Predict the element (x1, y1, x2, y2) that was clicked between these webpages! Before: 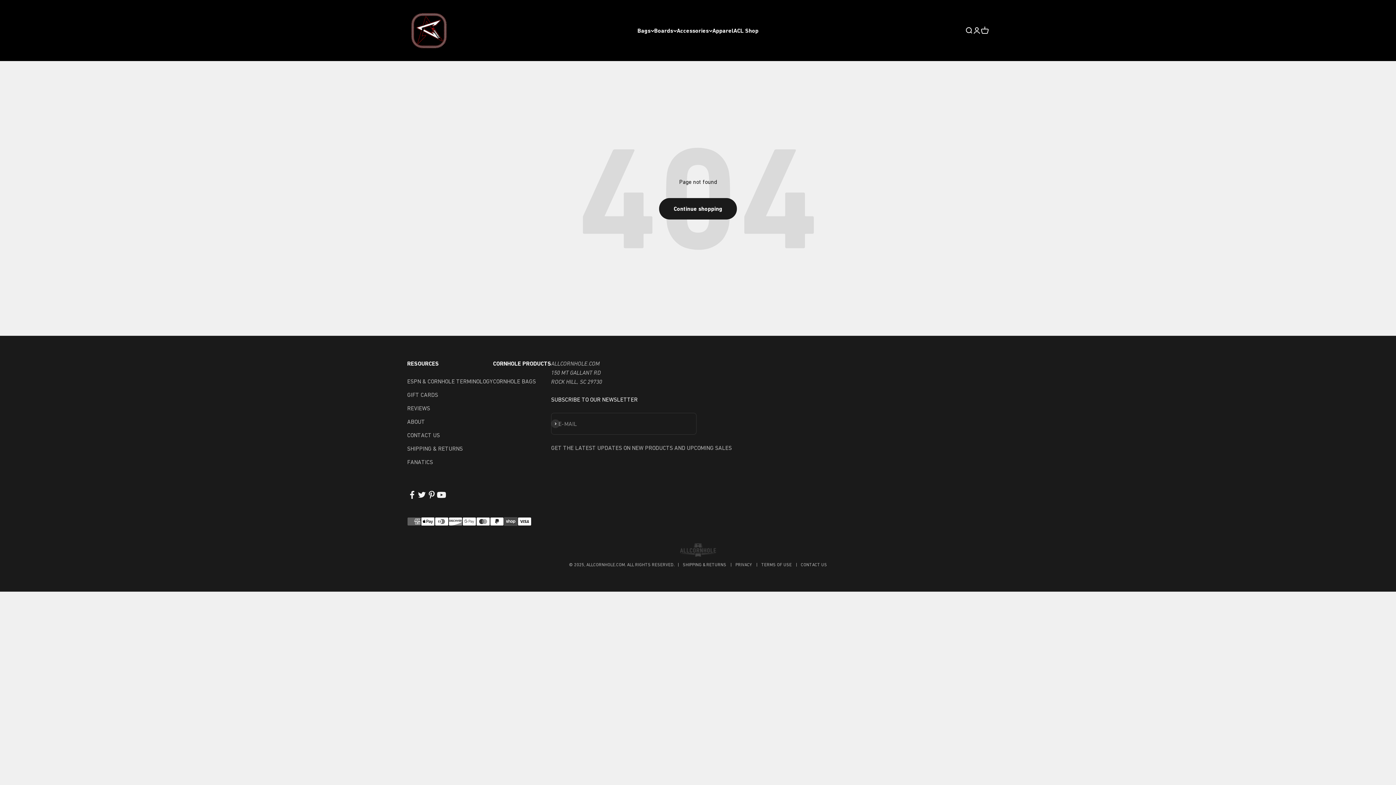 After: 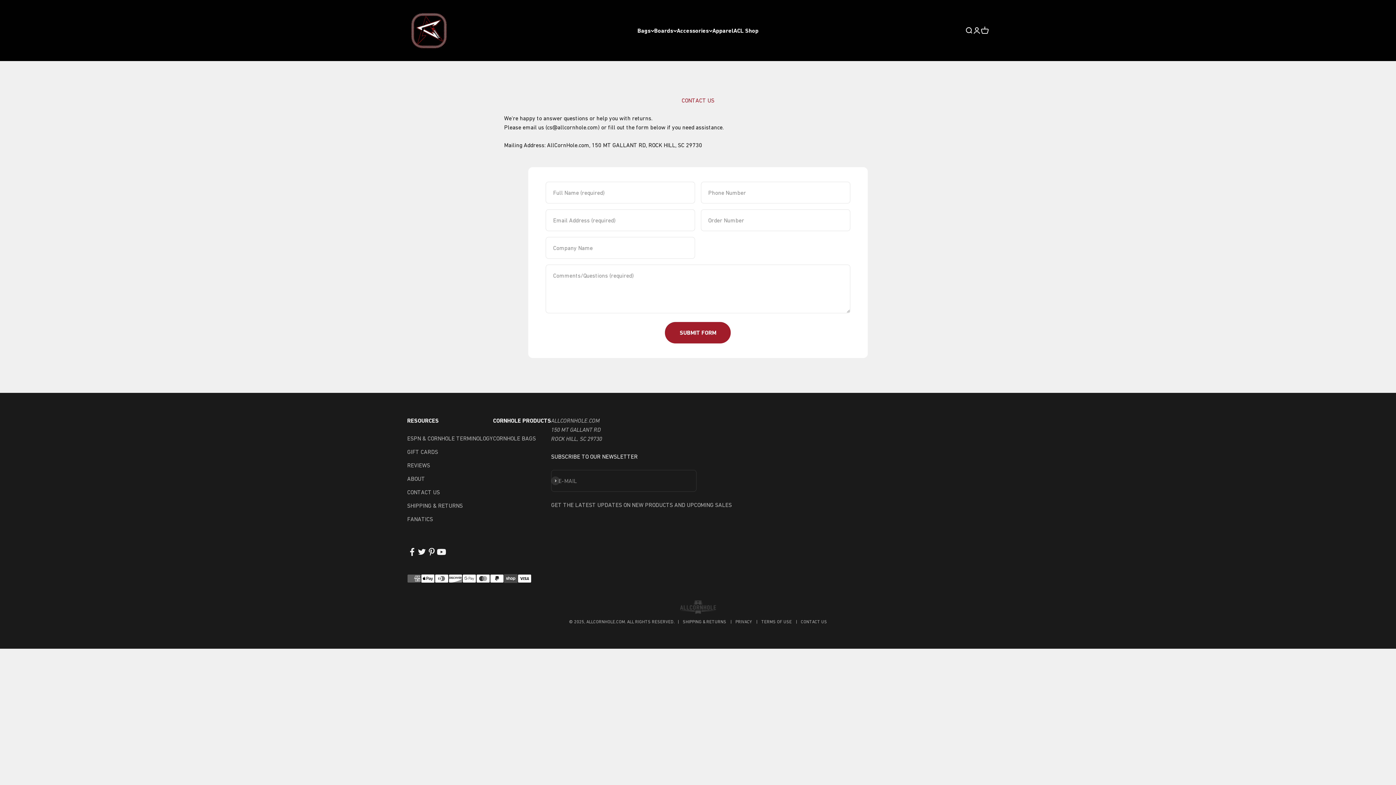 Action: label: CONTACT US bbox: (407, 431, 440, 440)